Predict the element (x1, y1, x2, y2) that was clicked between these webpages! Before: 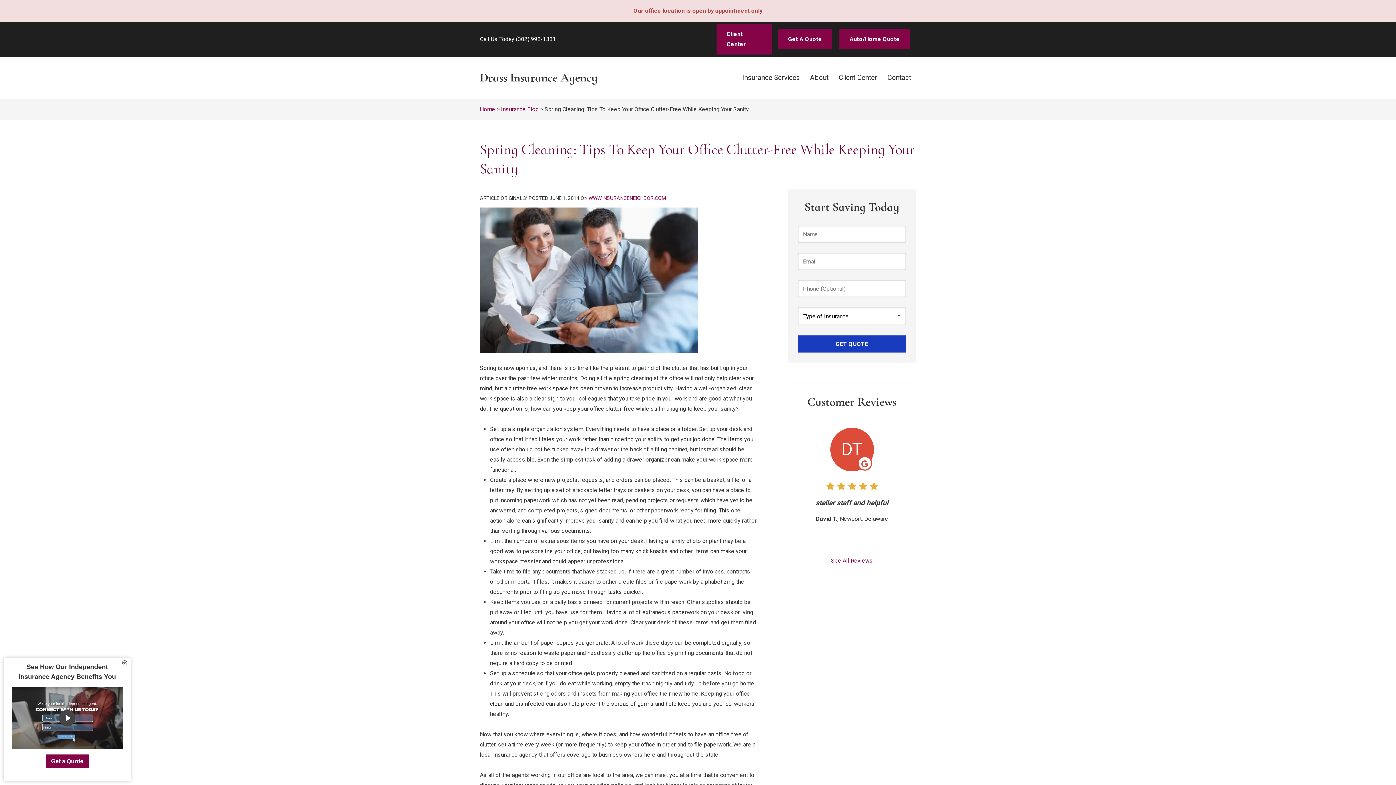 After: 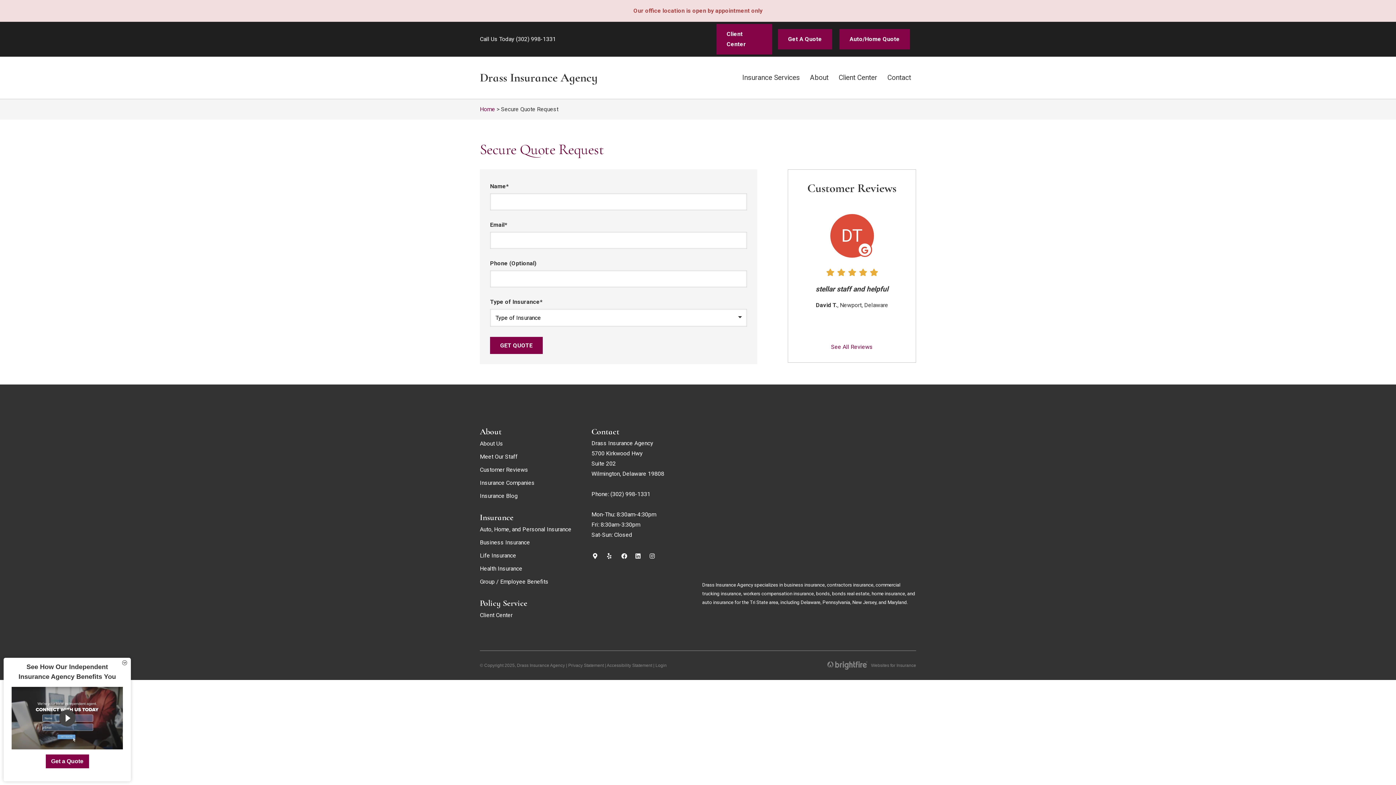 Action: label: Get A Quote bbox: (778, 29, 832, 49)